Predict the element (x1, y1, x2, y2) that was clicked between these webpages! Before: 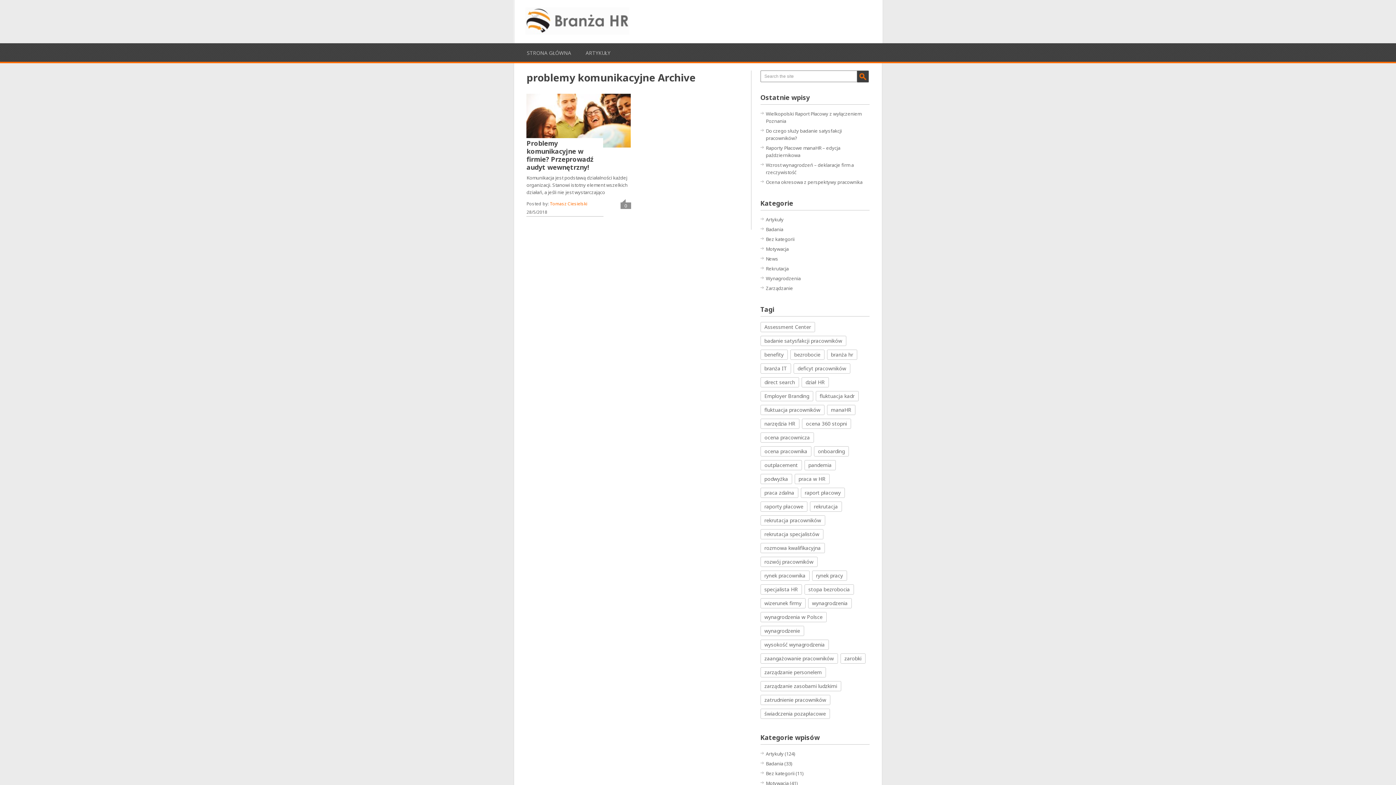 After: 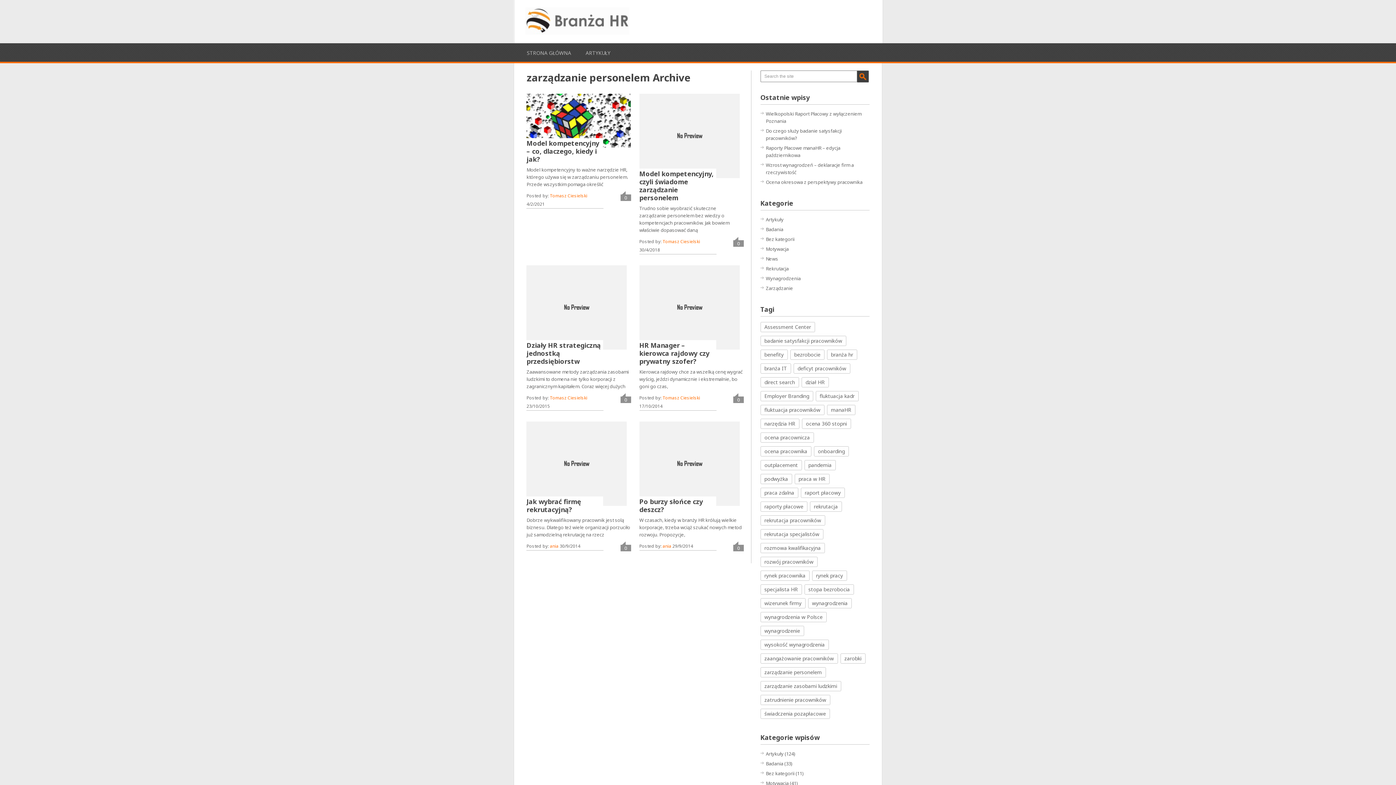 Action: label: zarządzanie personelem (6 elementów) bbox: (760, 667, 826, 677)